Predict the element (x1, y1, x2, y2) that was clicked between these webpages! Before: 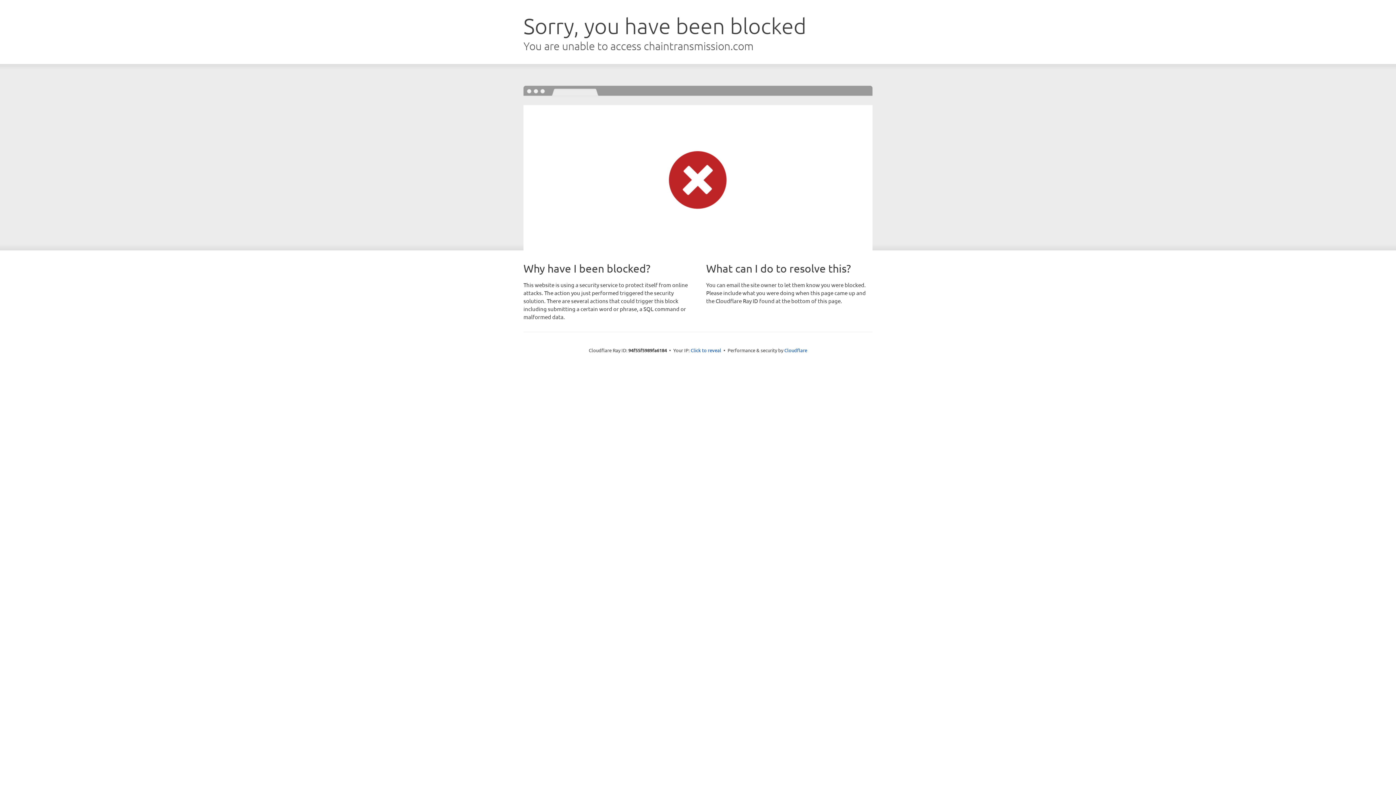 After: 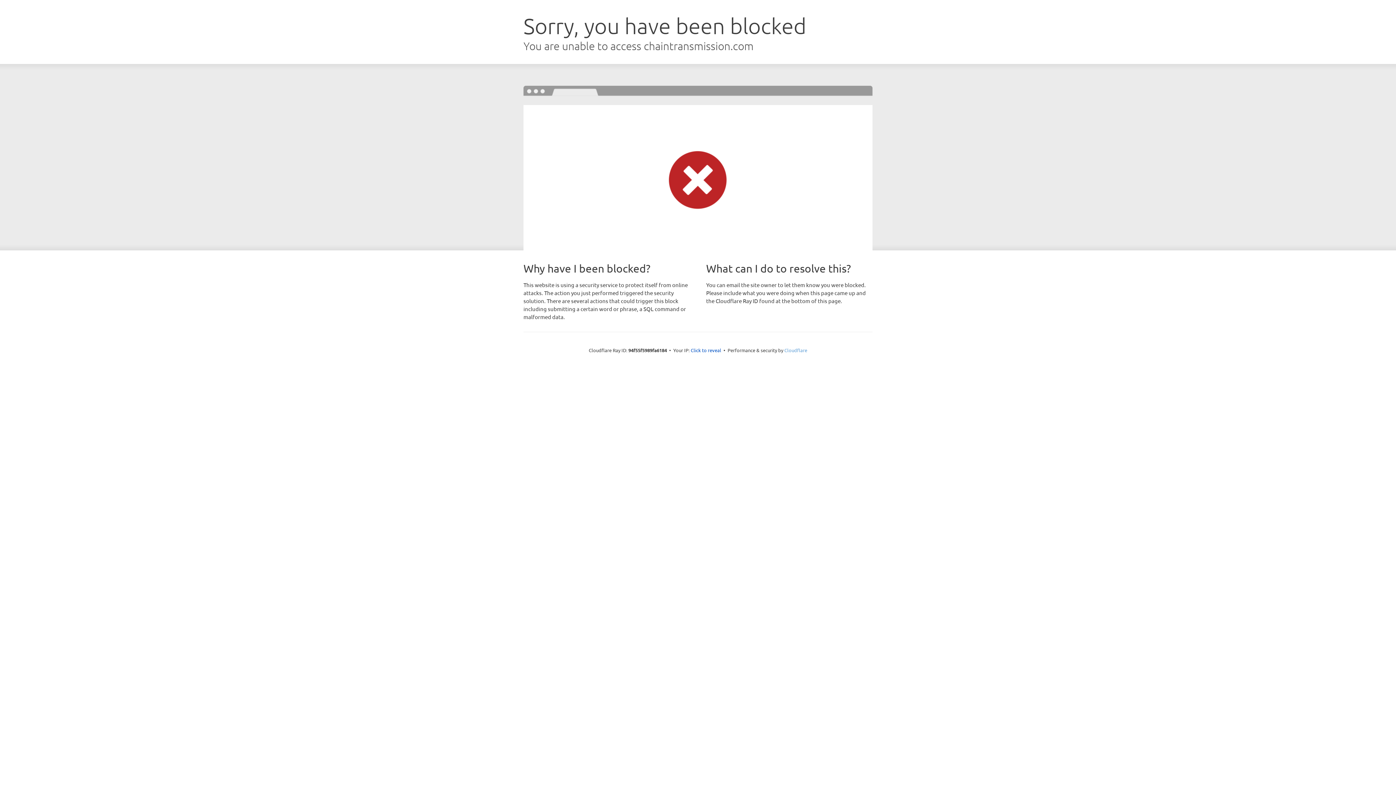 Action: bbox: (784, 347, 807, 353) label: Cloudflare